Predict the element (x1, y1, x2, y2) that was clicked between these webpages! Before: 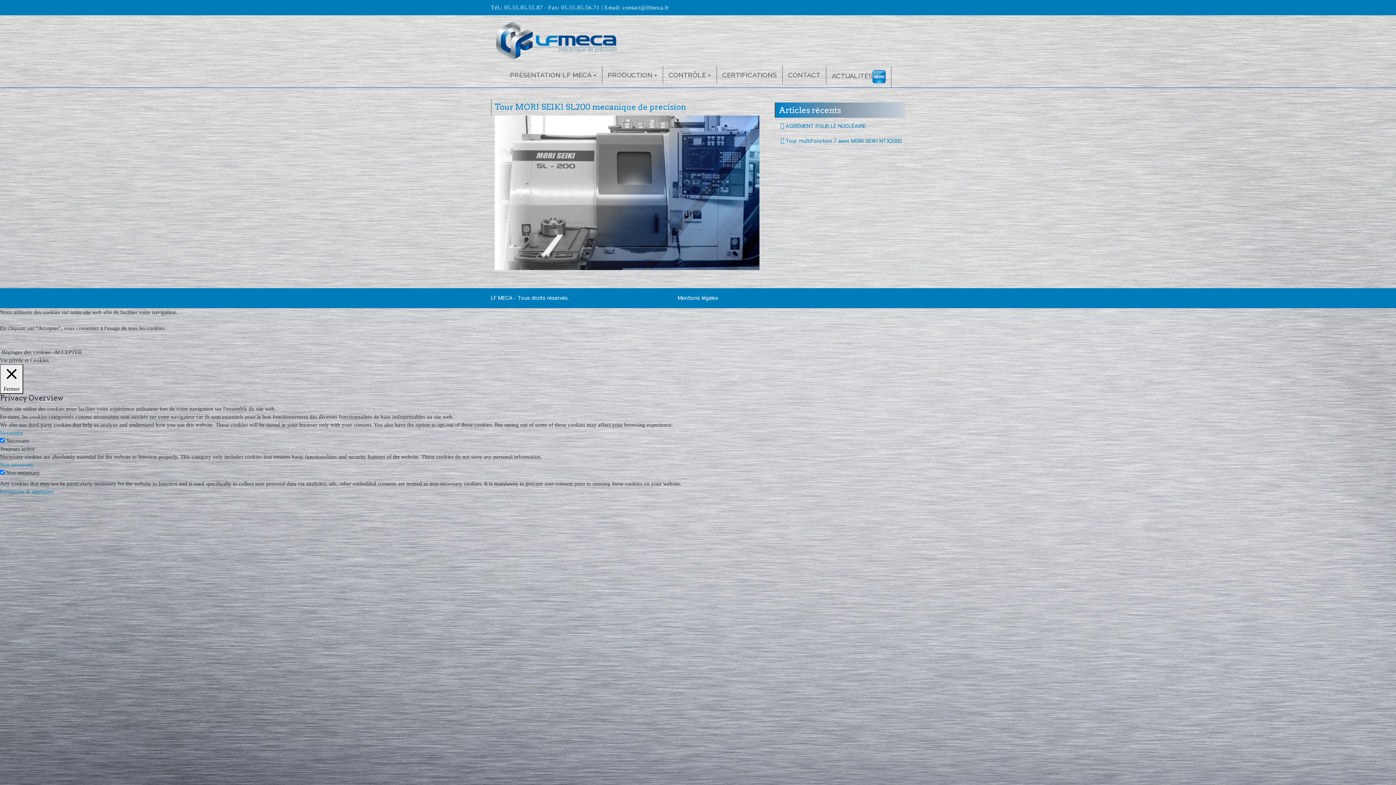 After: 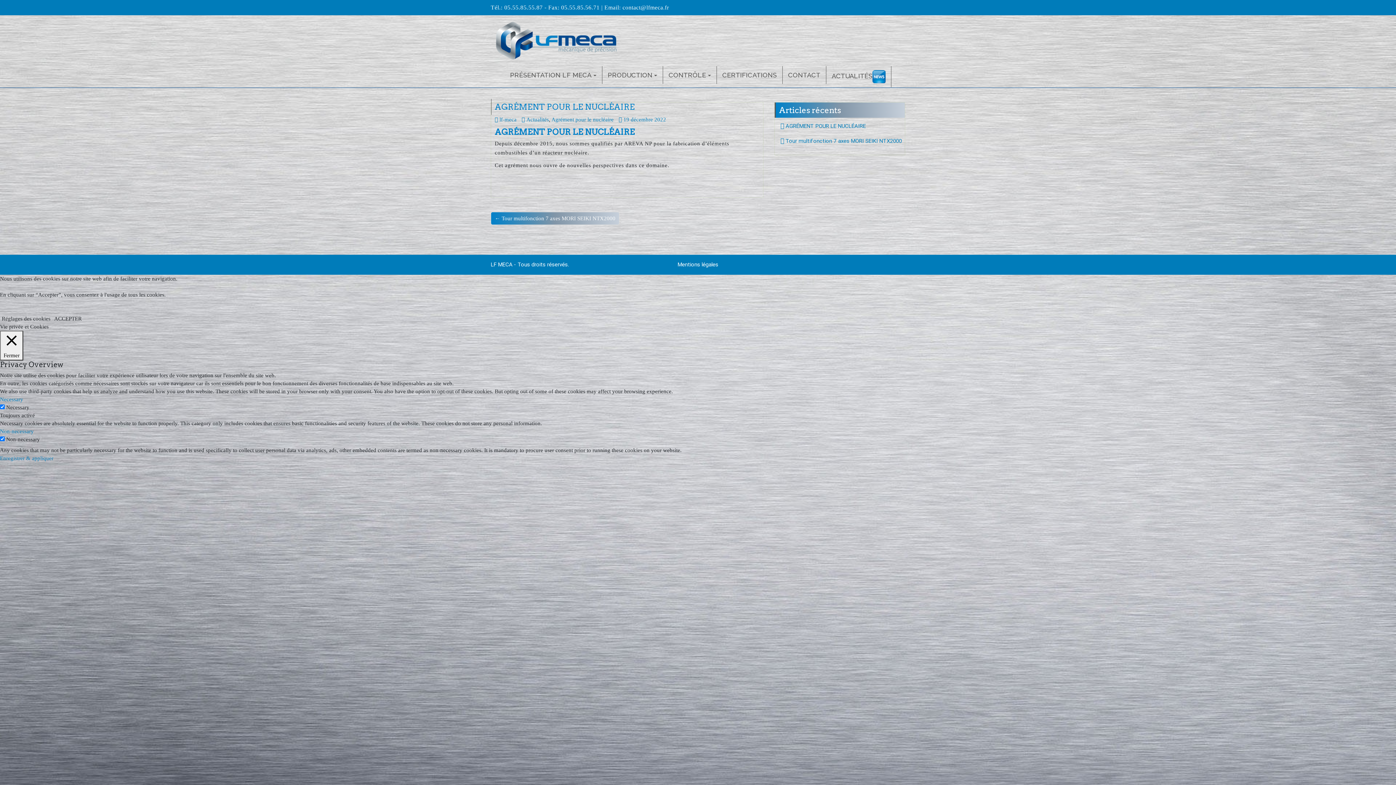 Action: label: AGRÉMENT POUR LE NUCLÉAIRE bbox: (782, 122, 866, 129)